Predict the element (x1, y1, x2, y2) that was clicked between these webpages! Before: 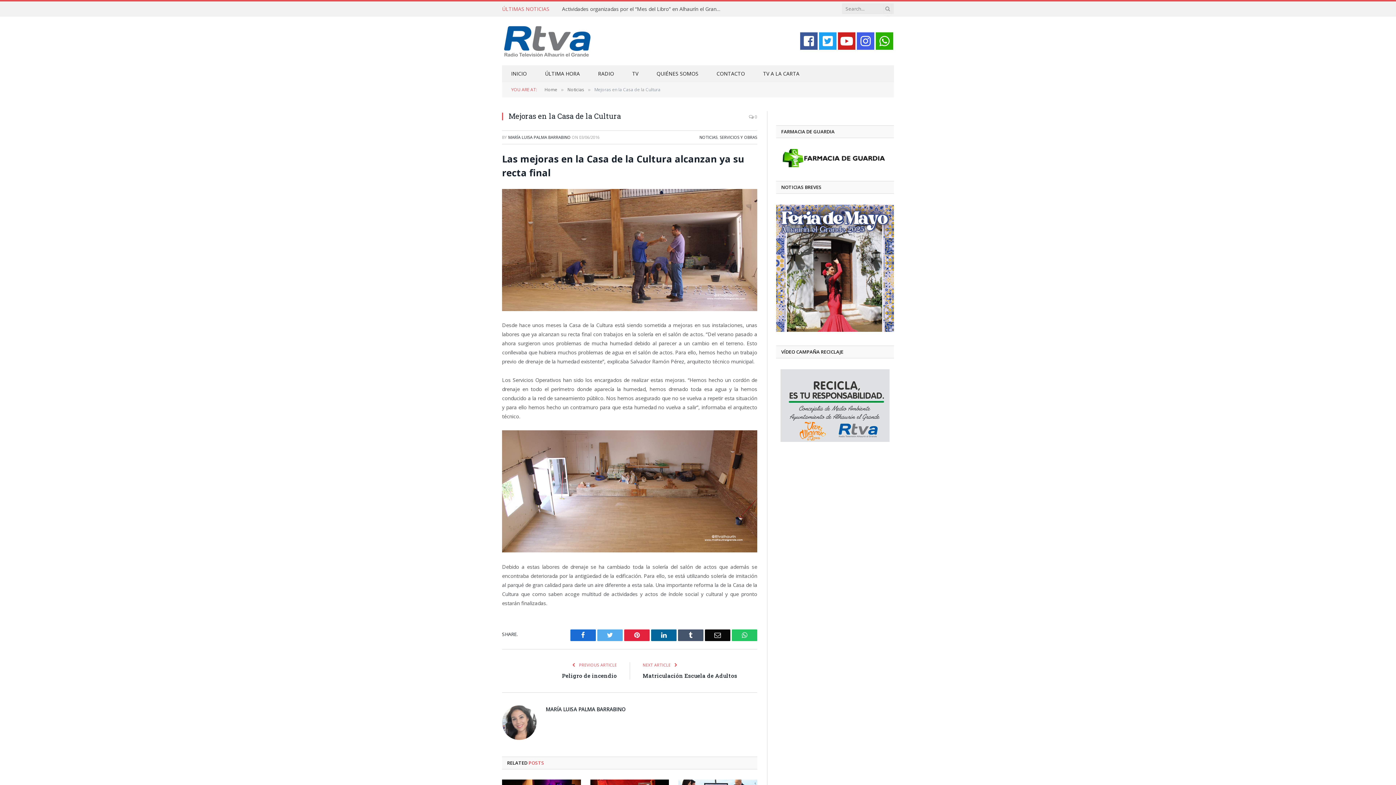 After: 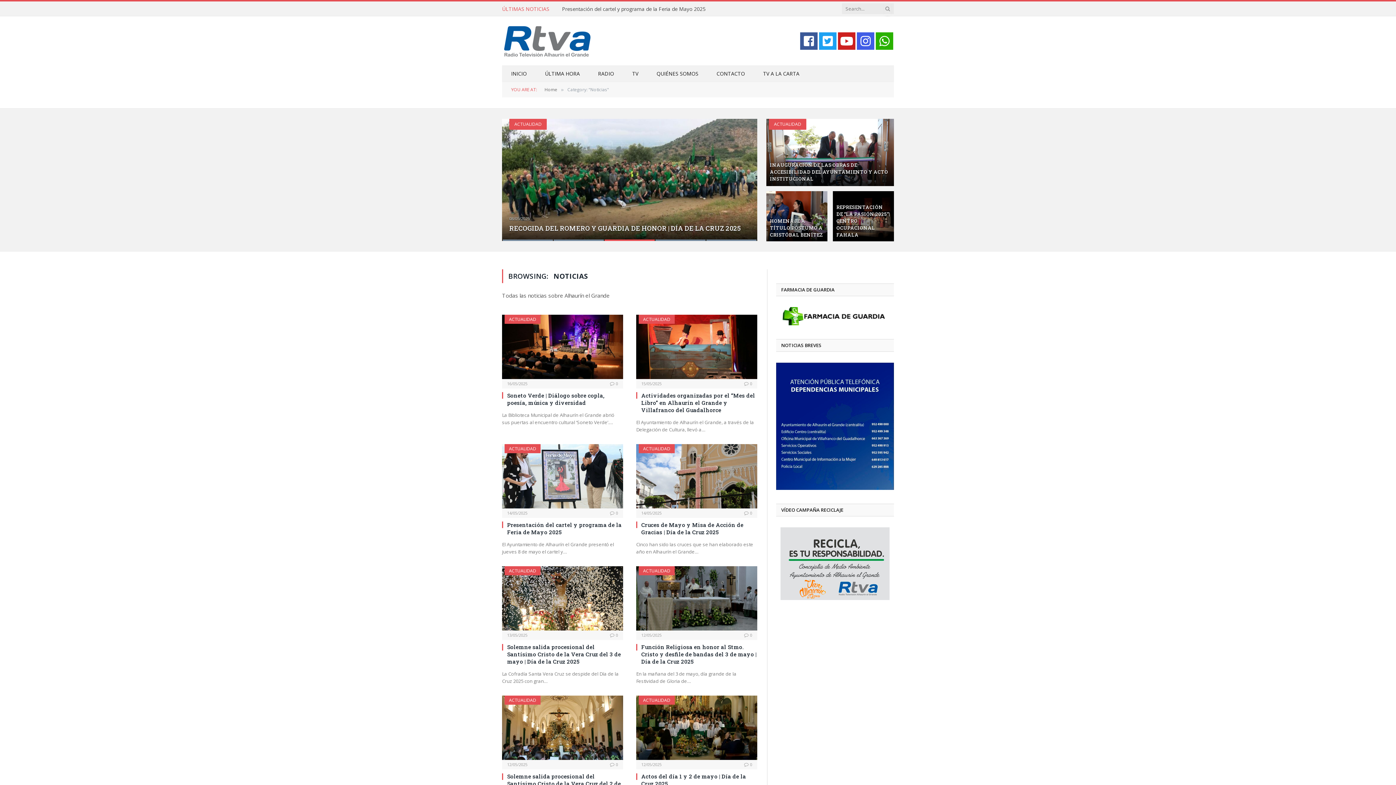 Action: label: NOTICIAS bbox: (699, 134, 717, 140)